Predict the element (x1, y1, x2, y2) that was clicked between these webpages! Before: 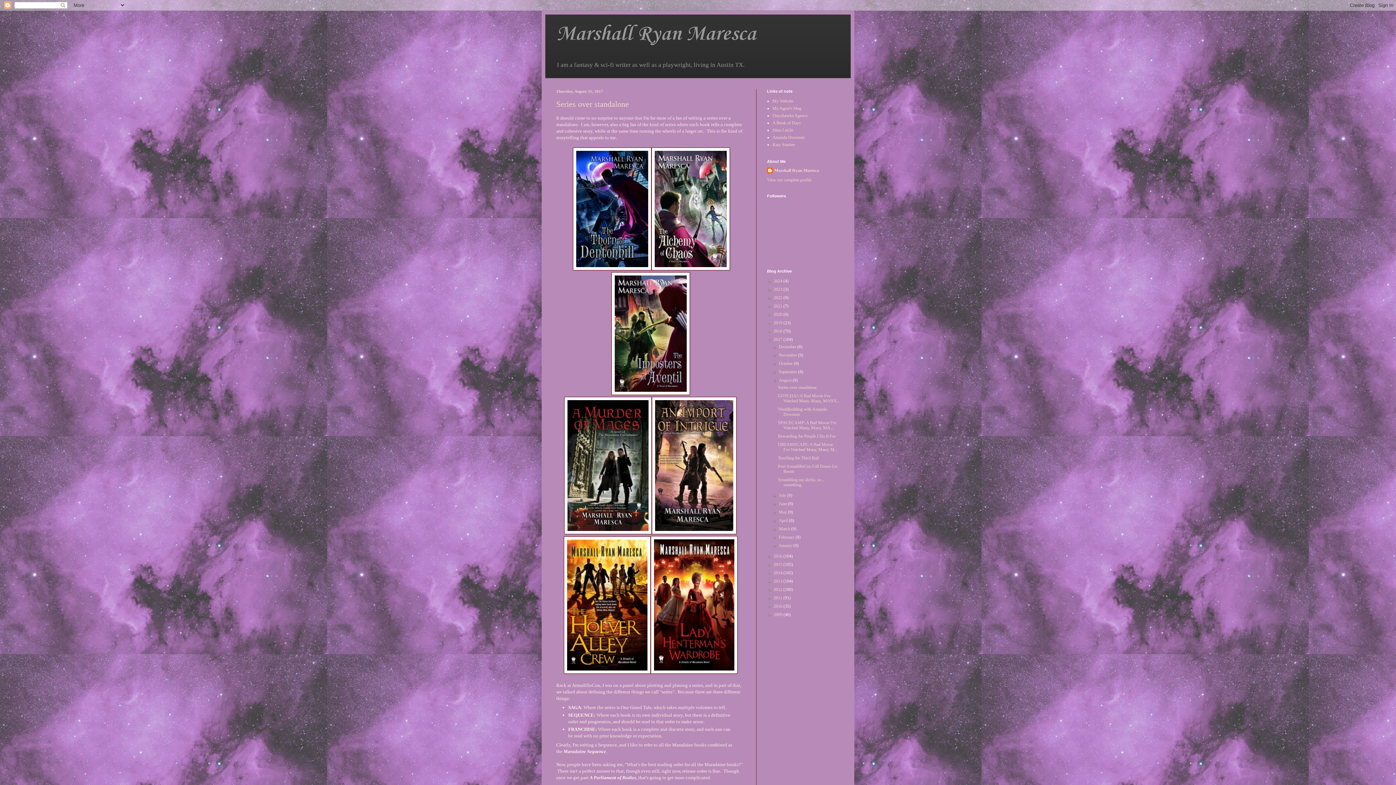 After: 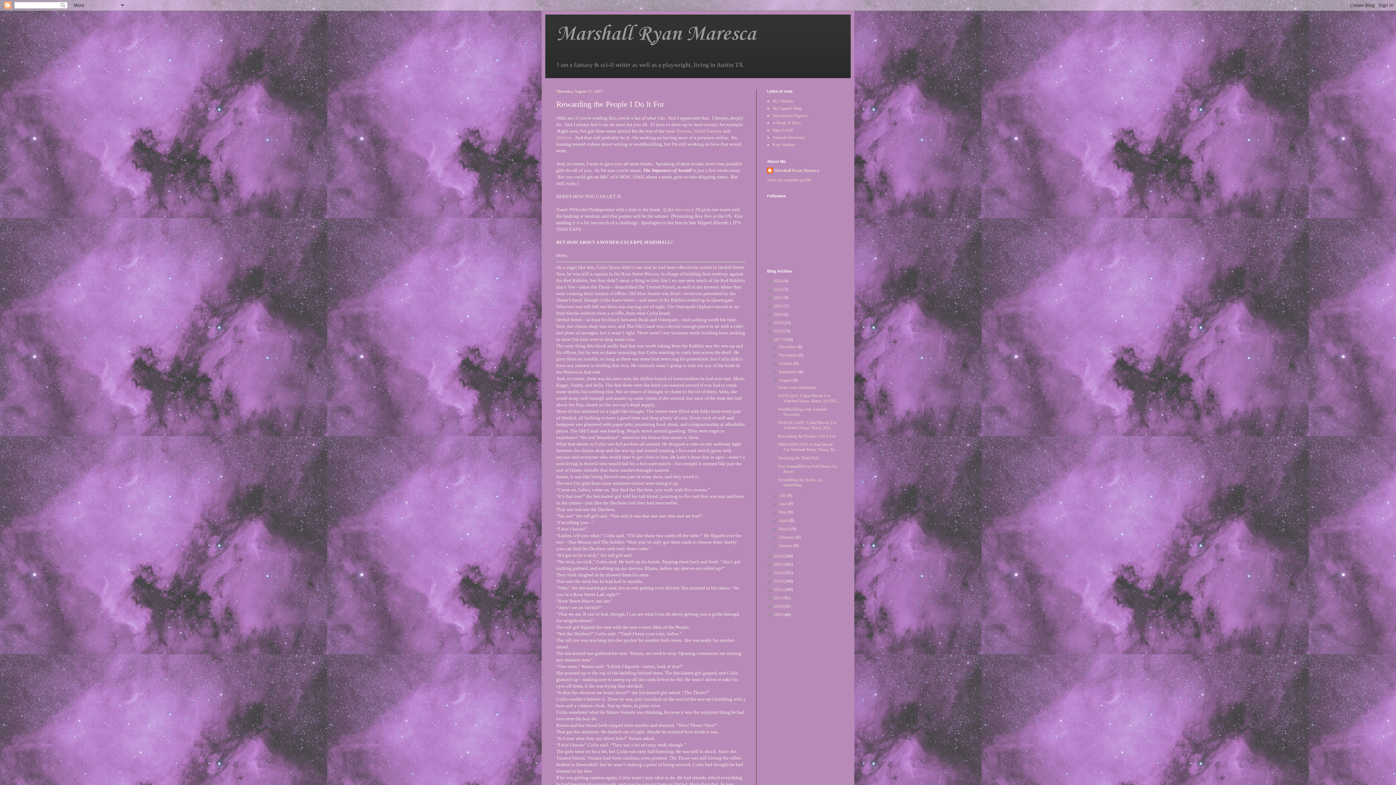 Action: label: Rewarding the People I Do It For bbox: (778, 433, 835, 439)